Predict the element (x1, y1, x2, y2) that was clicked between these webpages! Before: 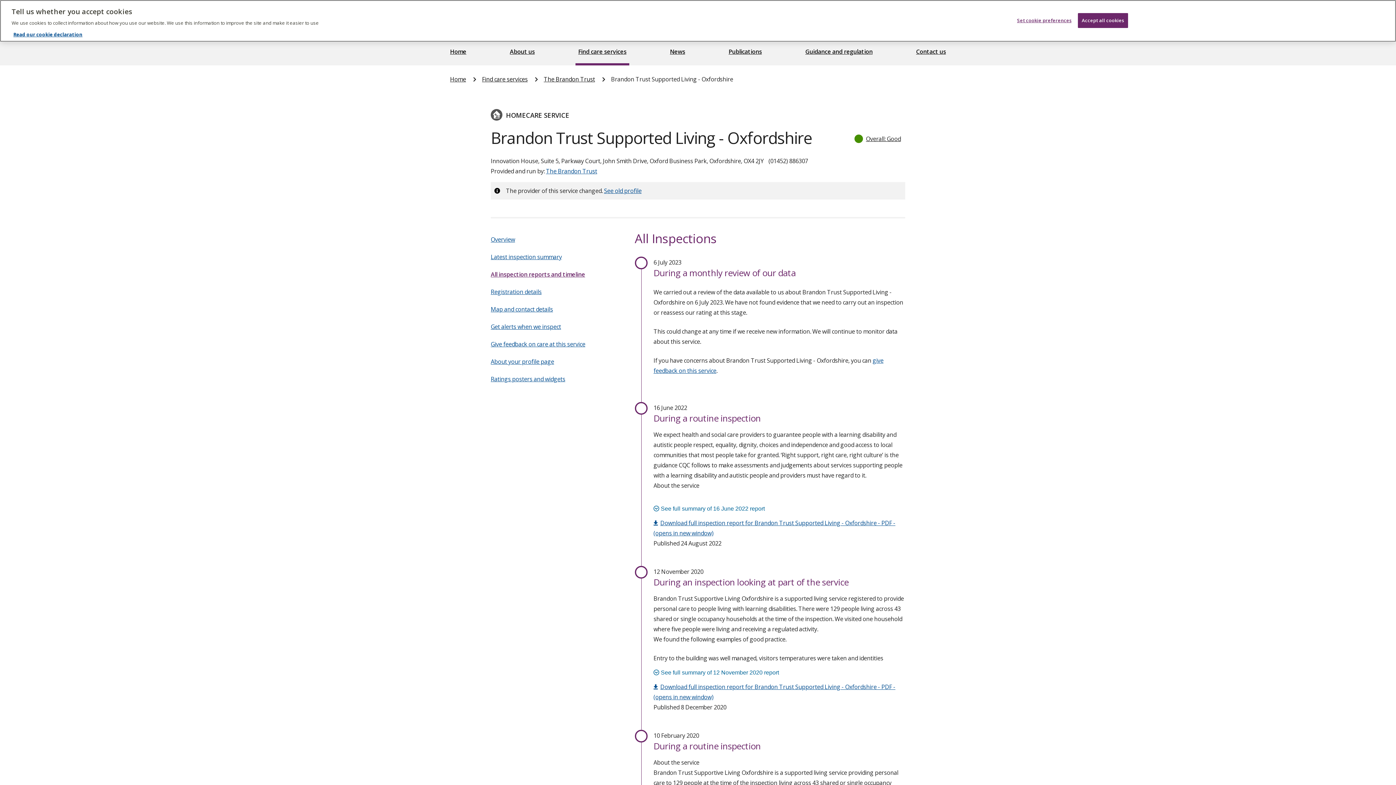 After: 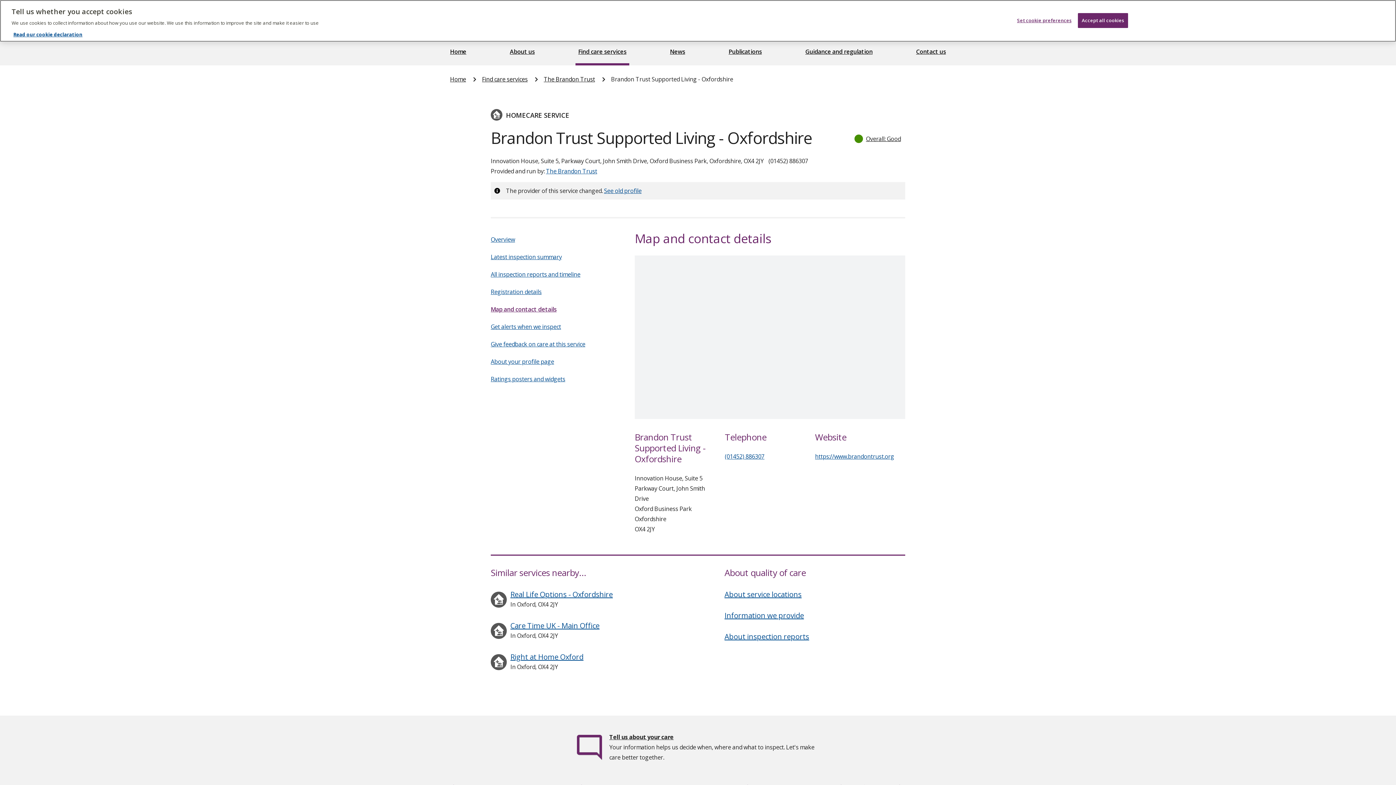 Action: bbox: (490, 305, 553, 313) label: Map and contact details